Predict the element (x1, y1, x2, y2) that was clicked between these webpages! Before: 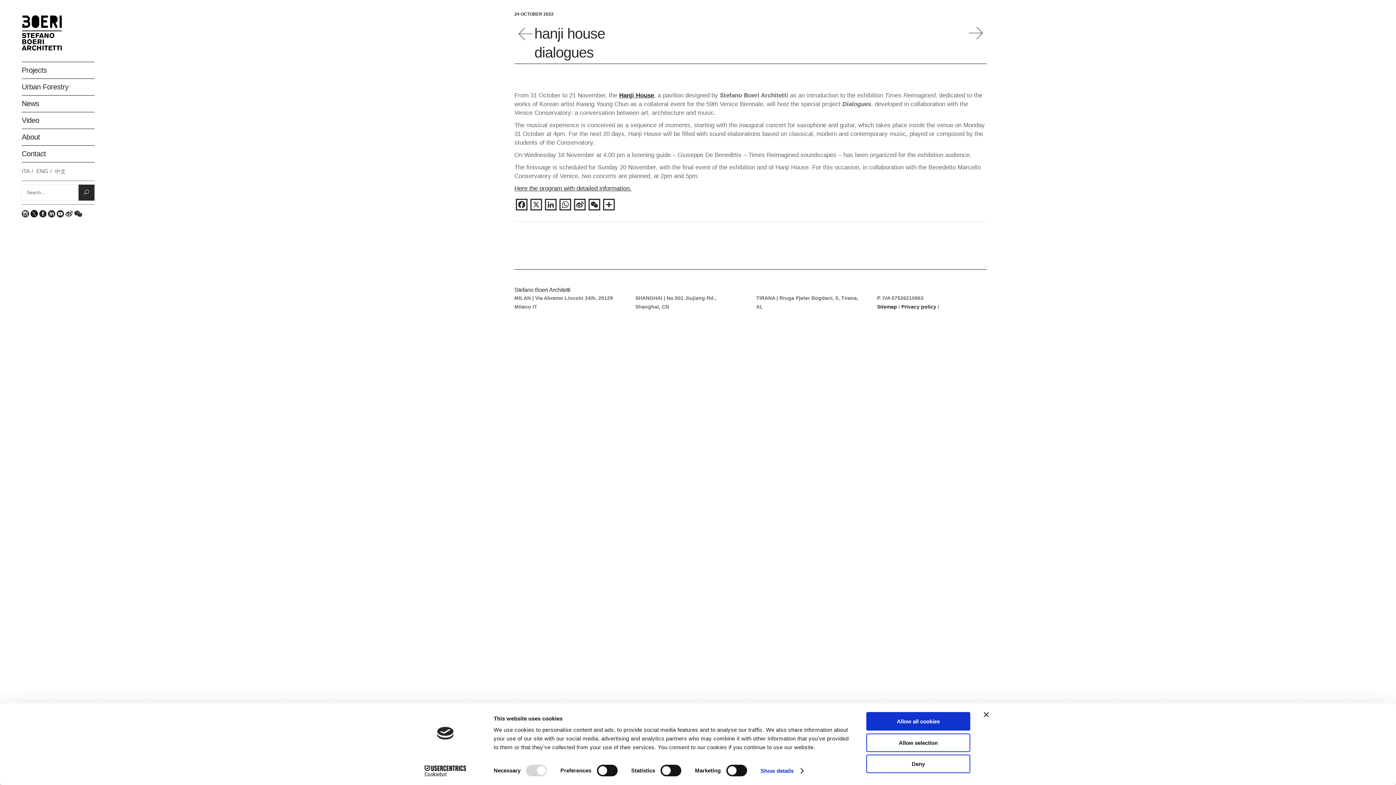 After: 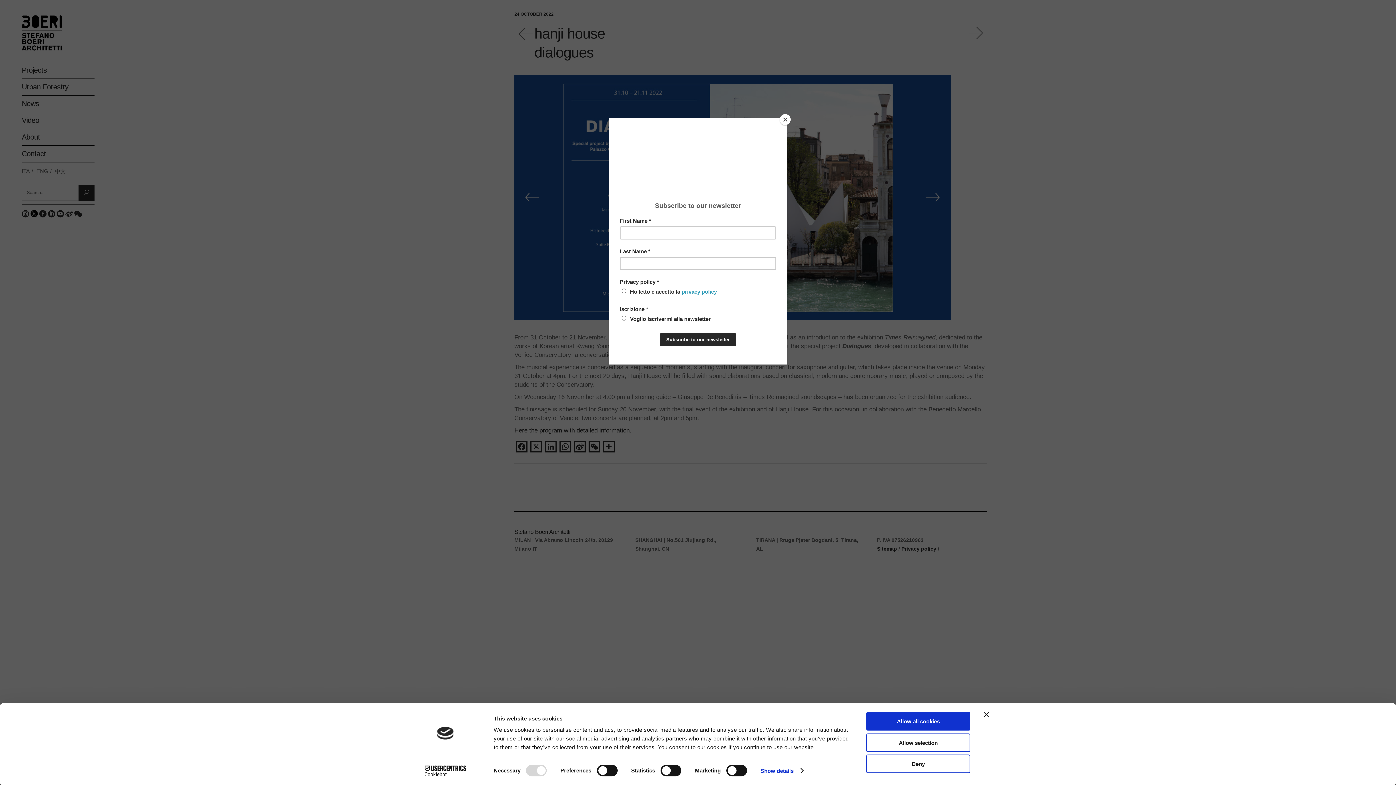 Action: bbox: (514, 11, 553, 16) label: 24 OCTOBER 2022